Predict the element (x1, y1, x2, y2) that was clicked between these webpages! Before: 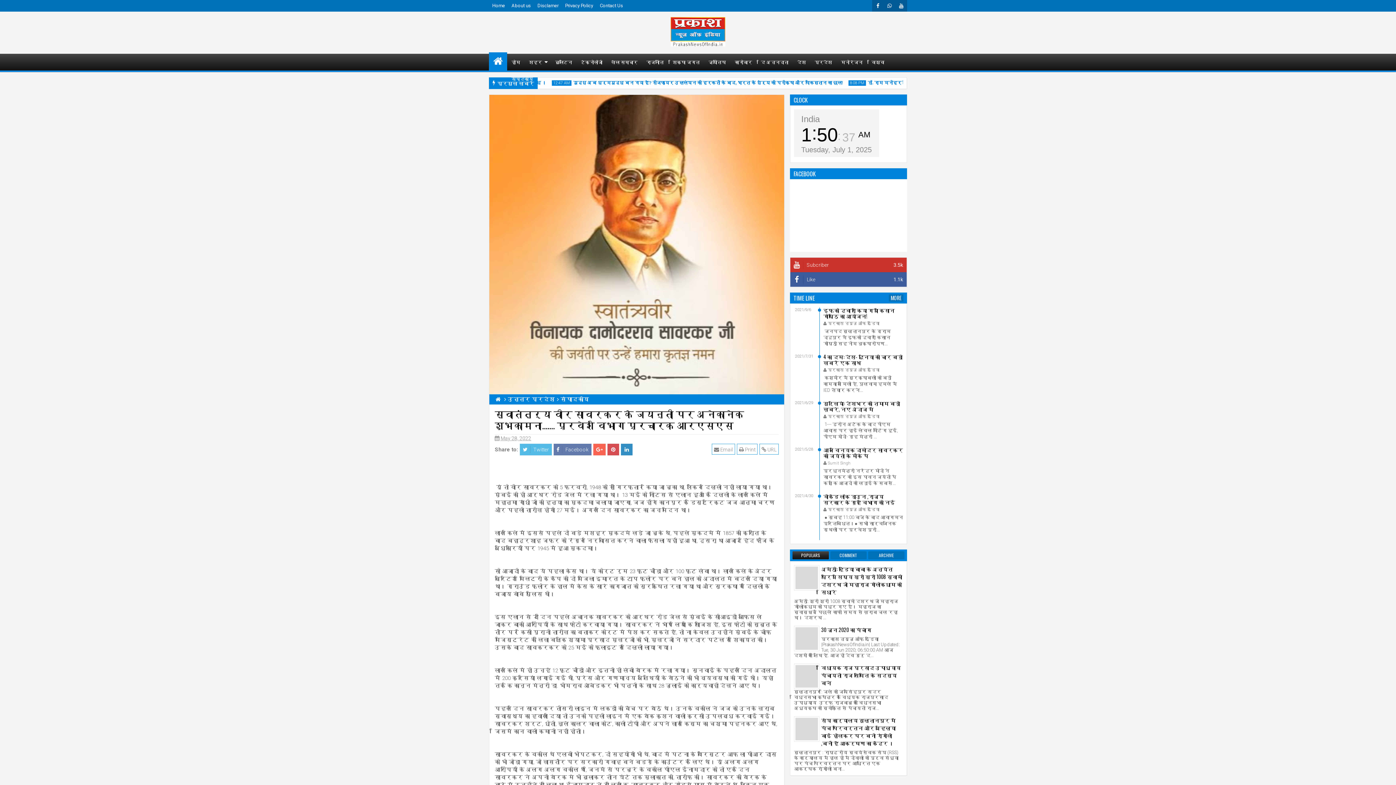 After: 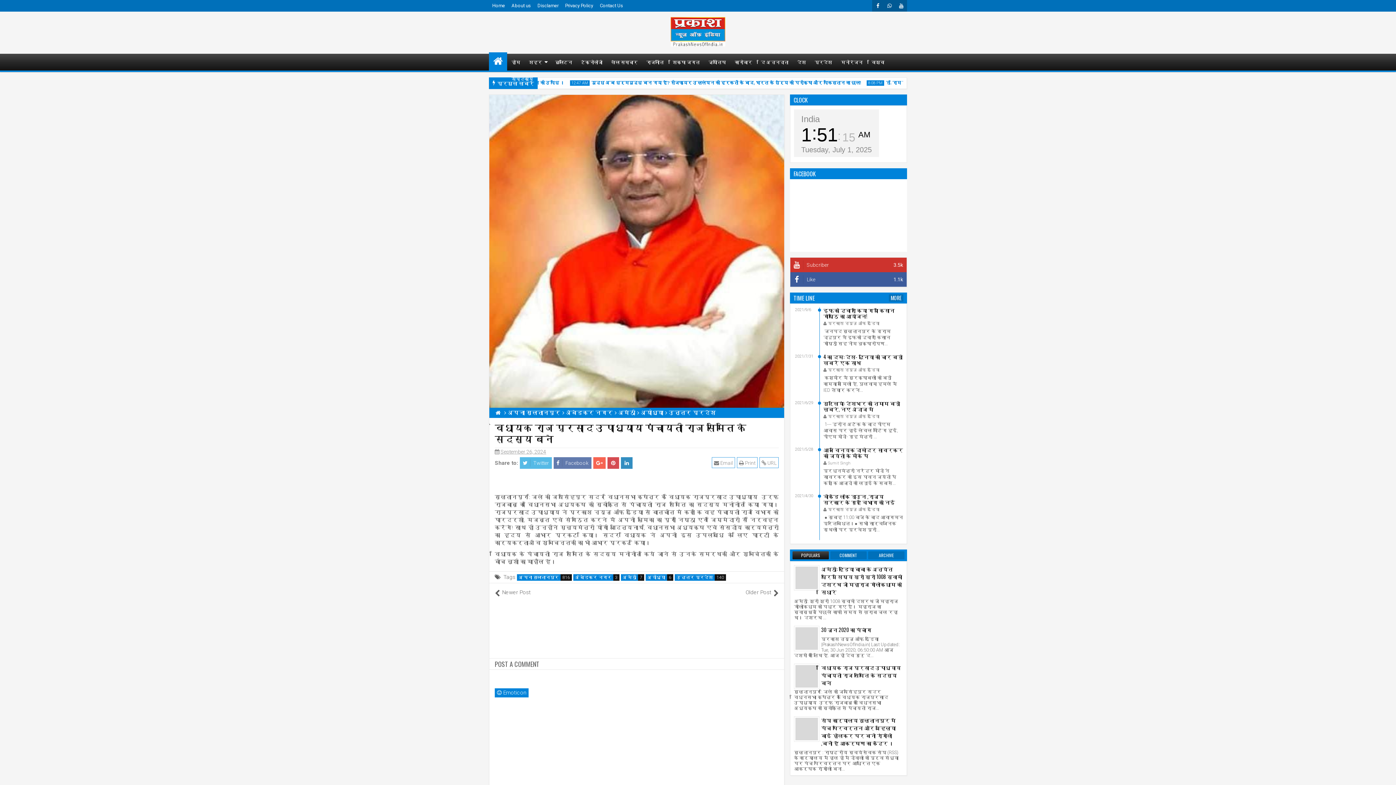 Action: bbox: (821, 663, 901, 686) label: विधायक राज प्रसाद उपाध्याय पंचायती राज समिति के सदस्य बने